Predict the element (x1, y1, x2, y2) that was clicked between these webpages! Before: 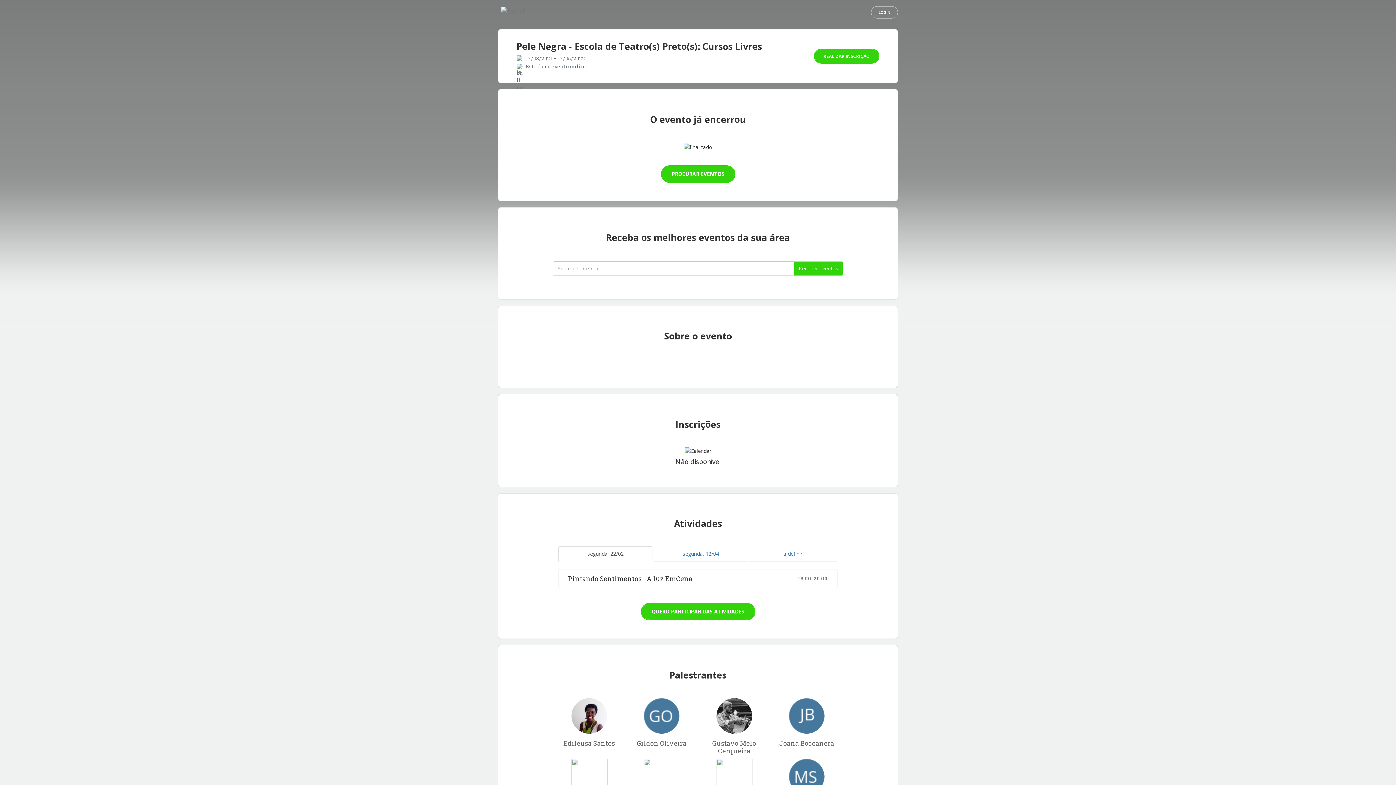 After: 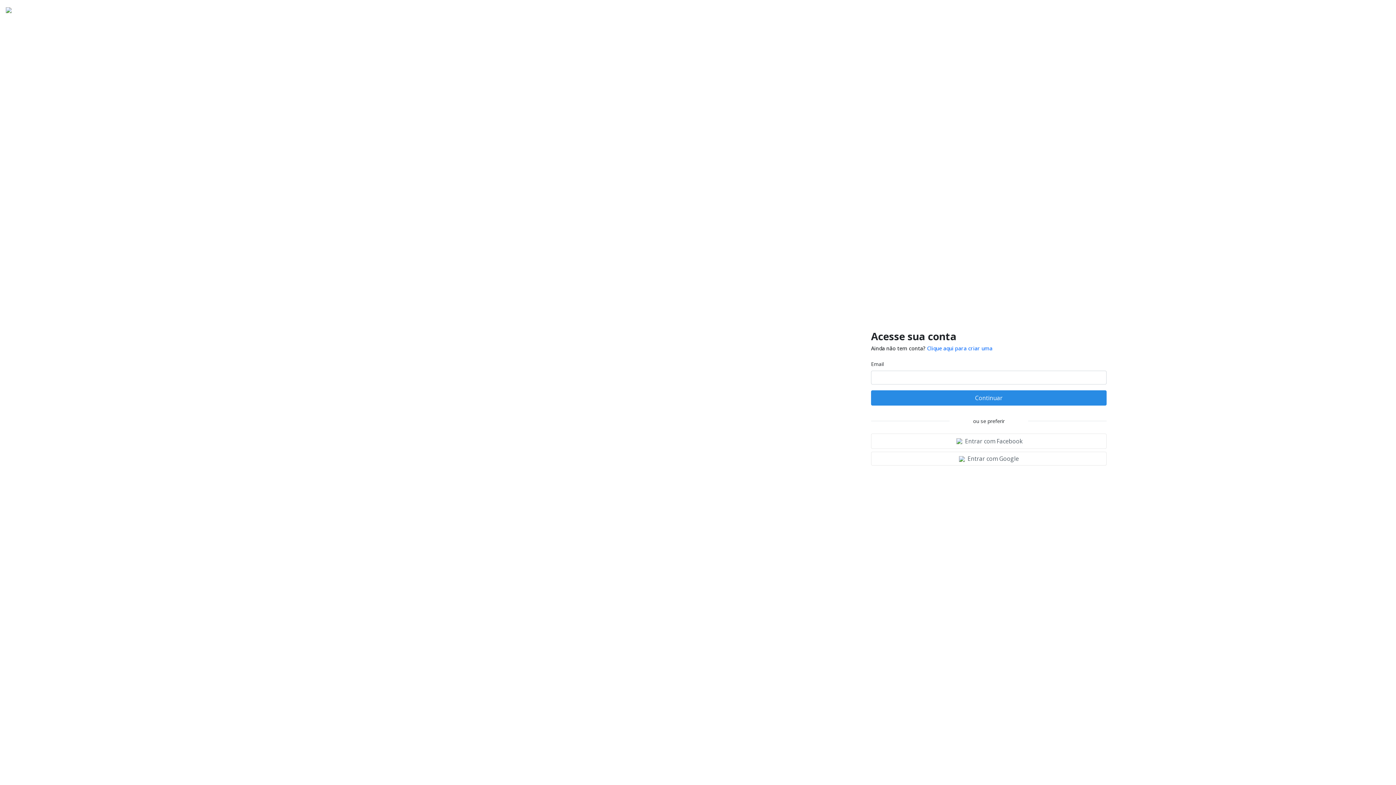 Action: bbox: (640, 603, 755, 620) label: QUERO PARTICIPAR DAS ATIVIDADES